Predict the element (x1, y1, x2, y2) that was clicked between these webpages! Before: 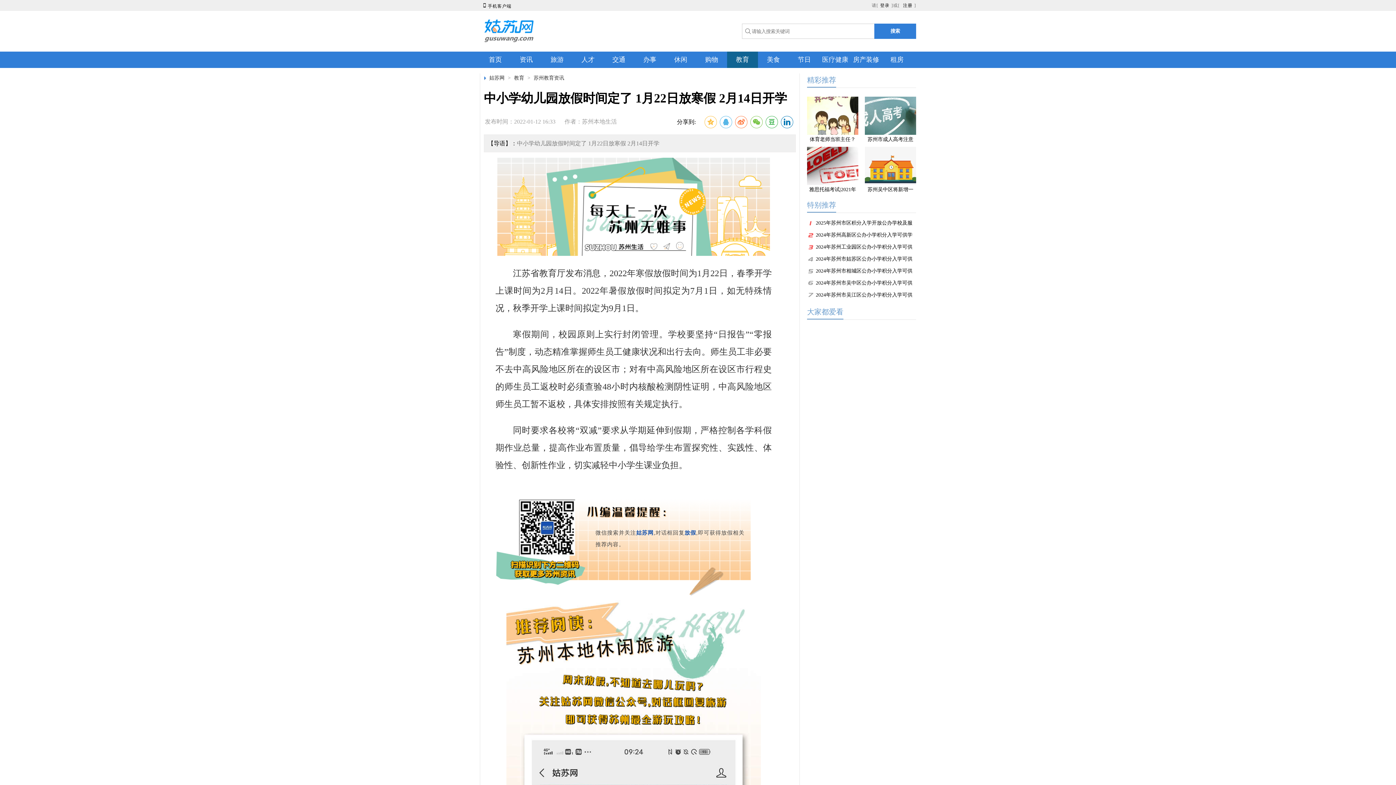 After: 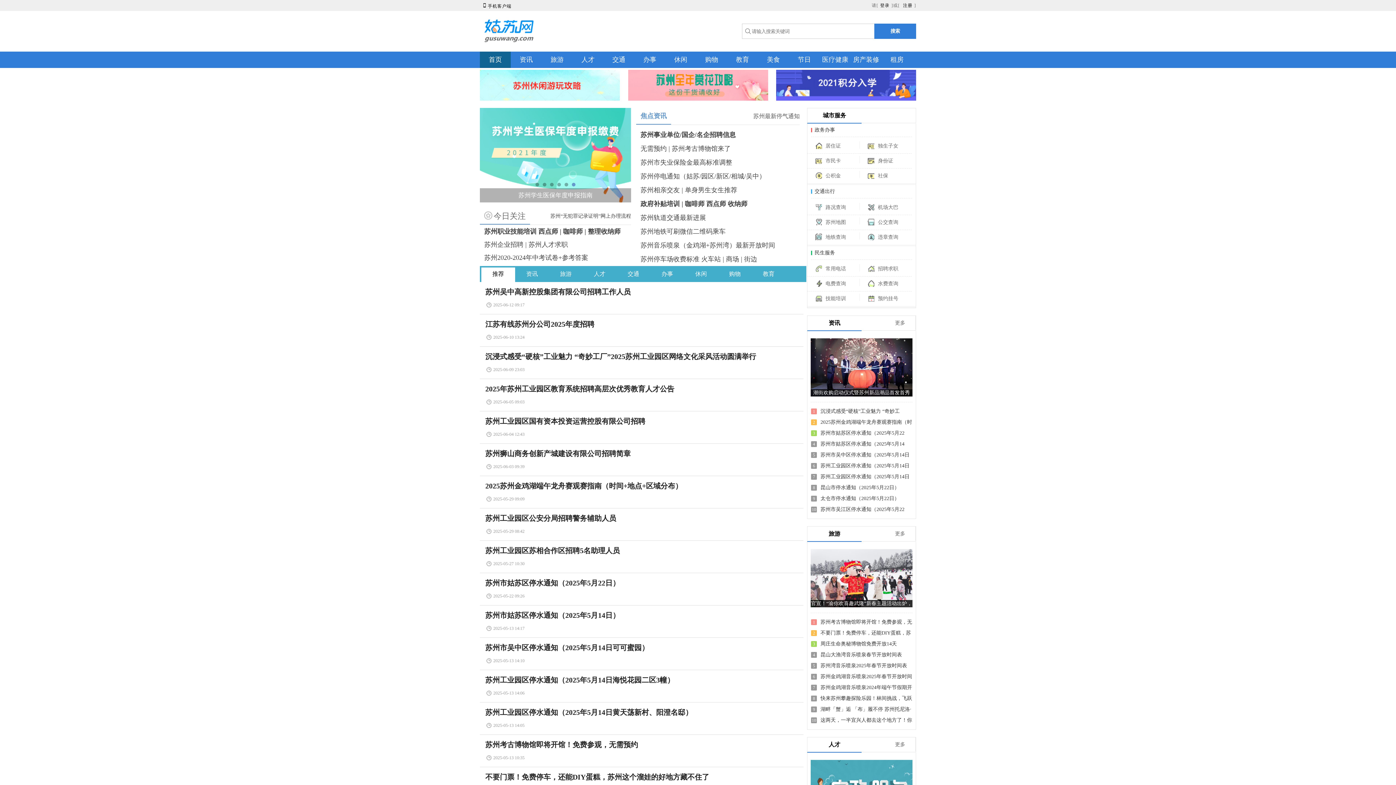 Action: label: 姑苏网 bbox: (489, 75, 504, 80)